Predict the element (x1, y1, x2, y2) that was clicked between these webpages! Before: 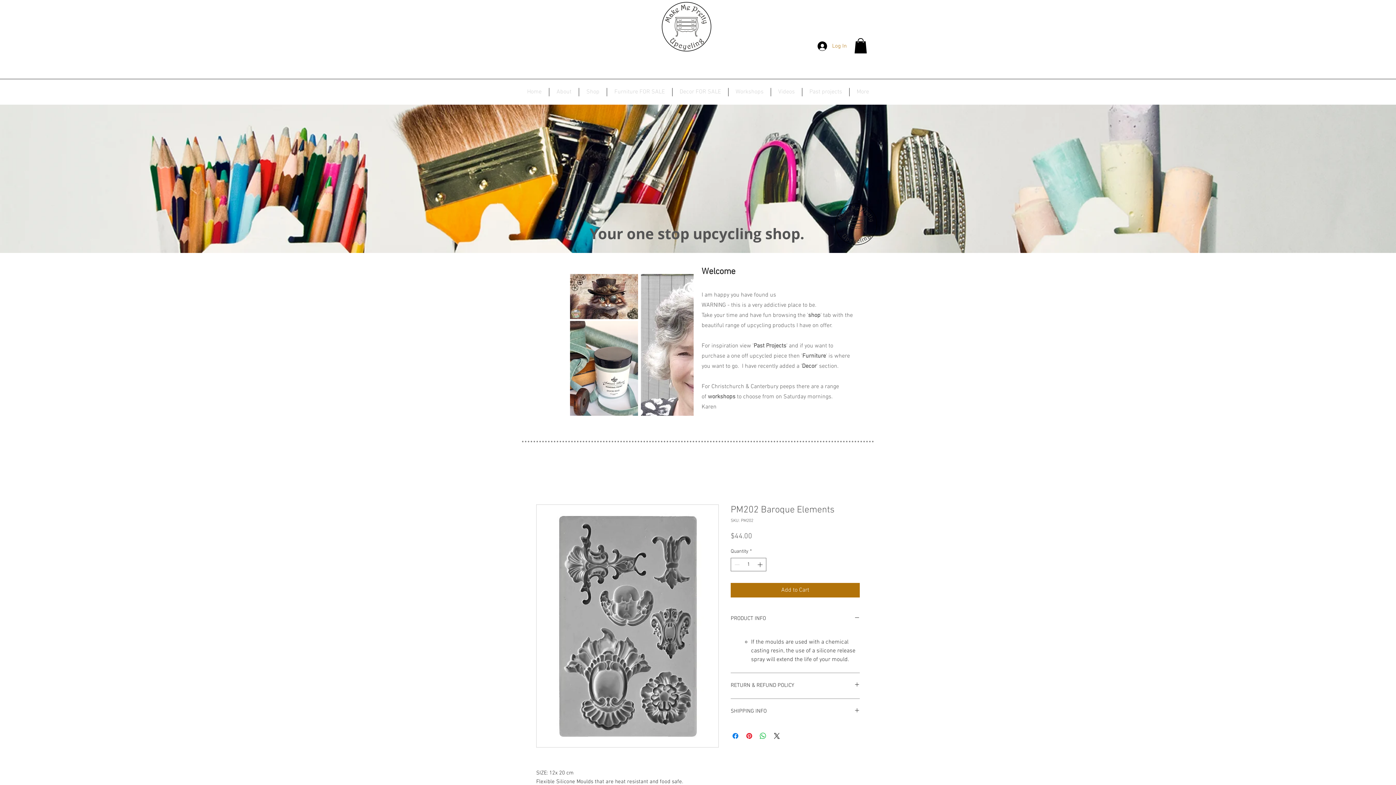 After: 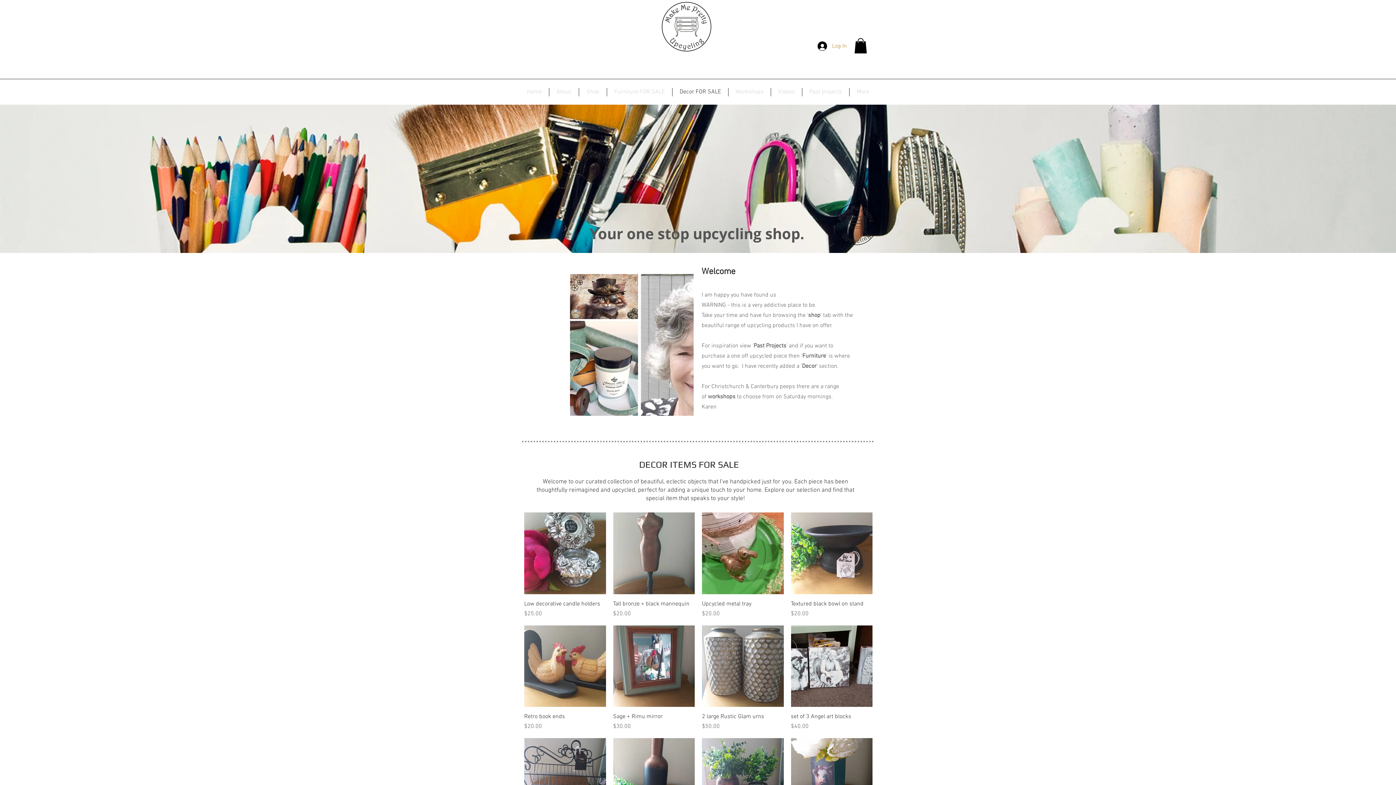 Action: label: Decor FOR SALE bbox: (672, 88, 728, 96)